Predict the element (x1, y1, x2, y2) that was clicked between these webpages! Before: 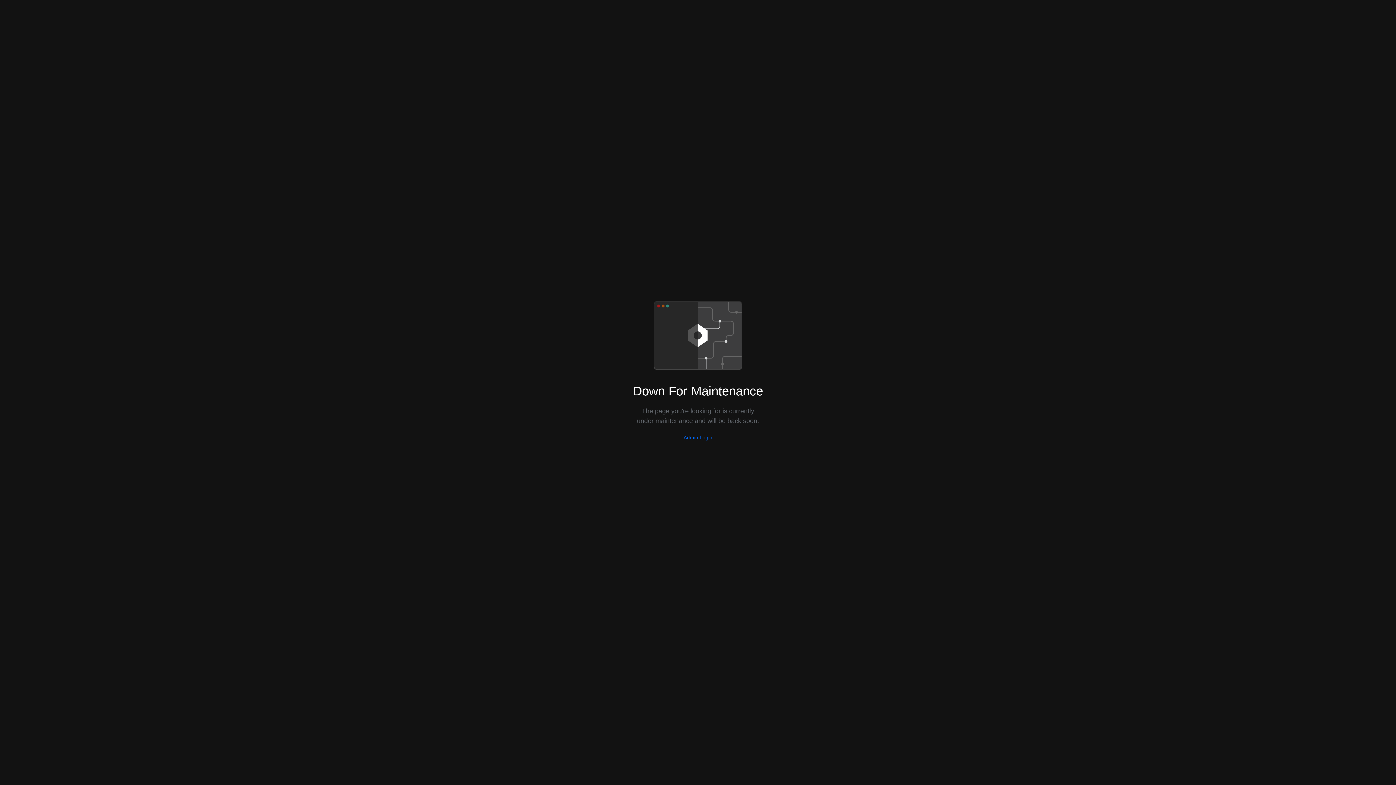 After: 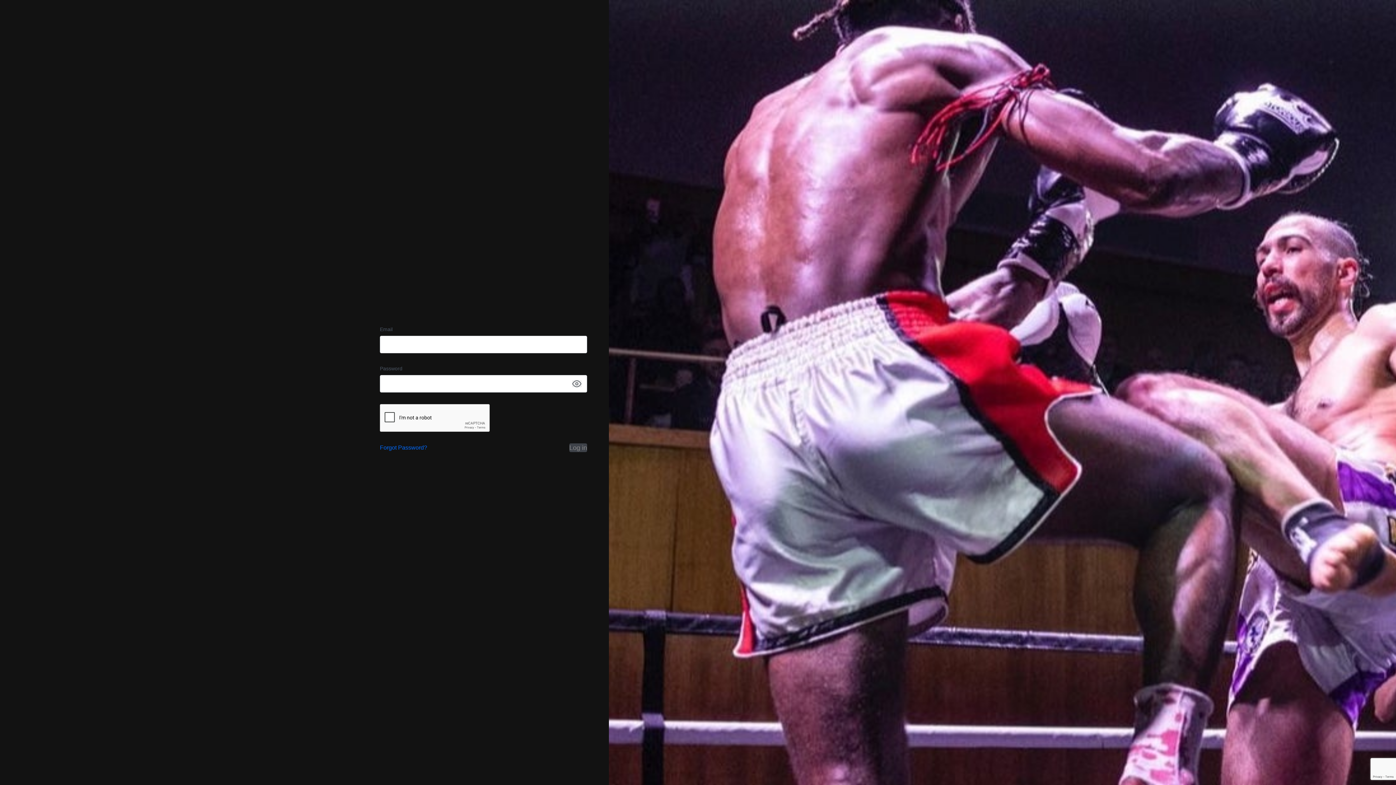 Action: bbox: (683, 434, 712, 440) label: Admin Login